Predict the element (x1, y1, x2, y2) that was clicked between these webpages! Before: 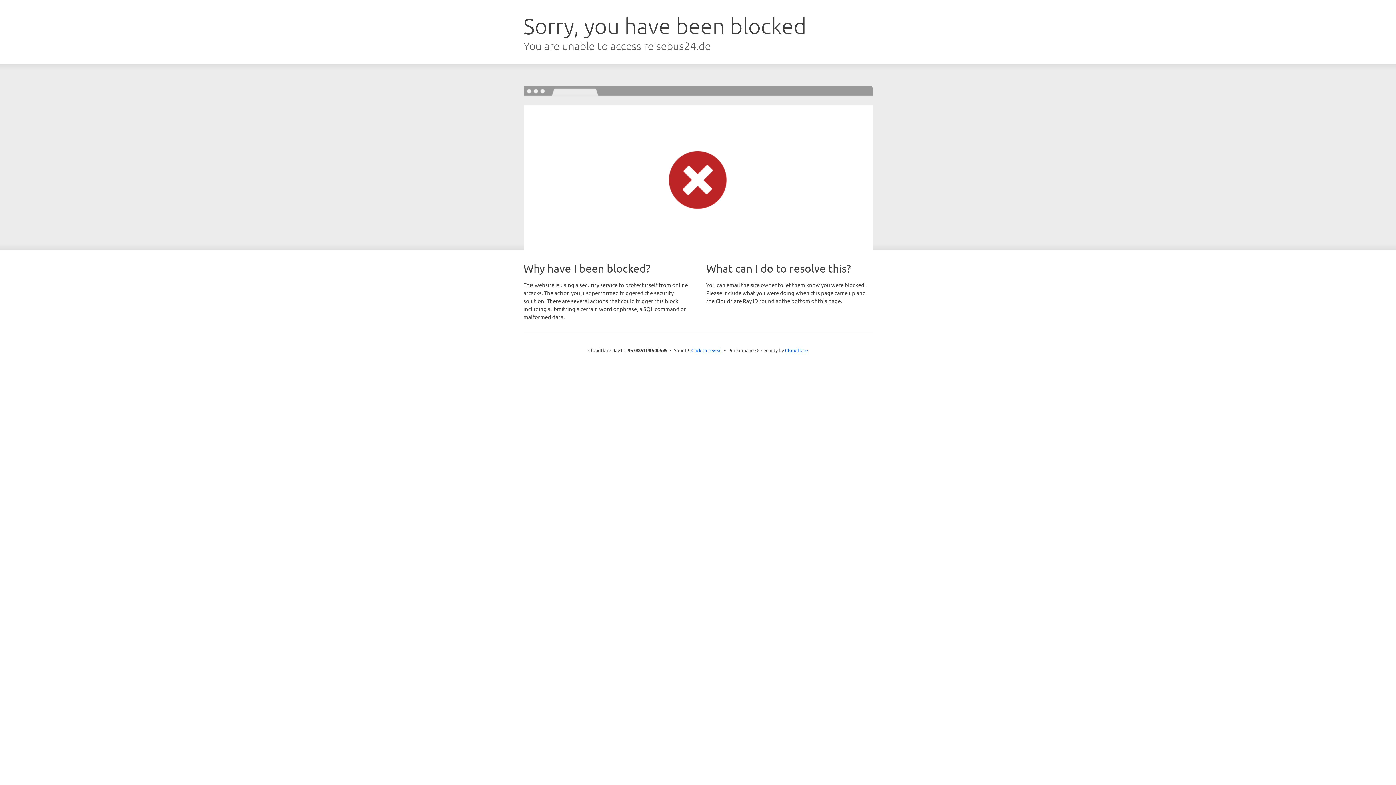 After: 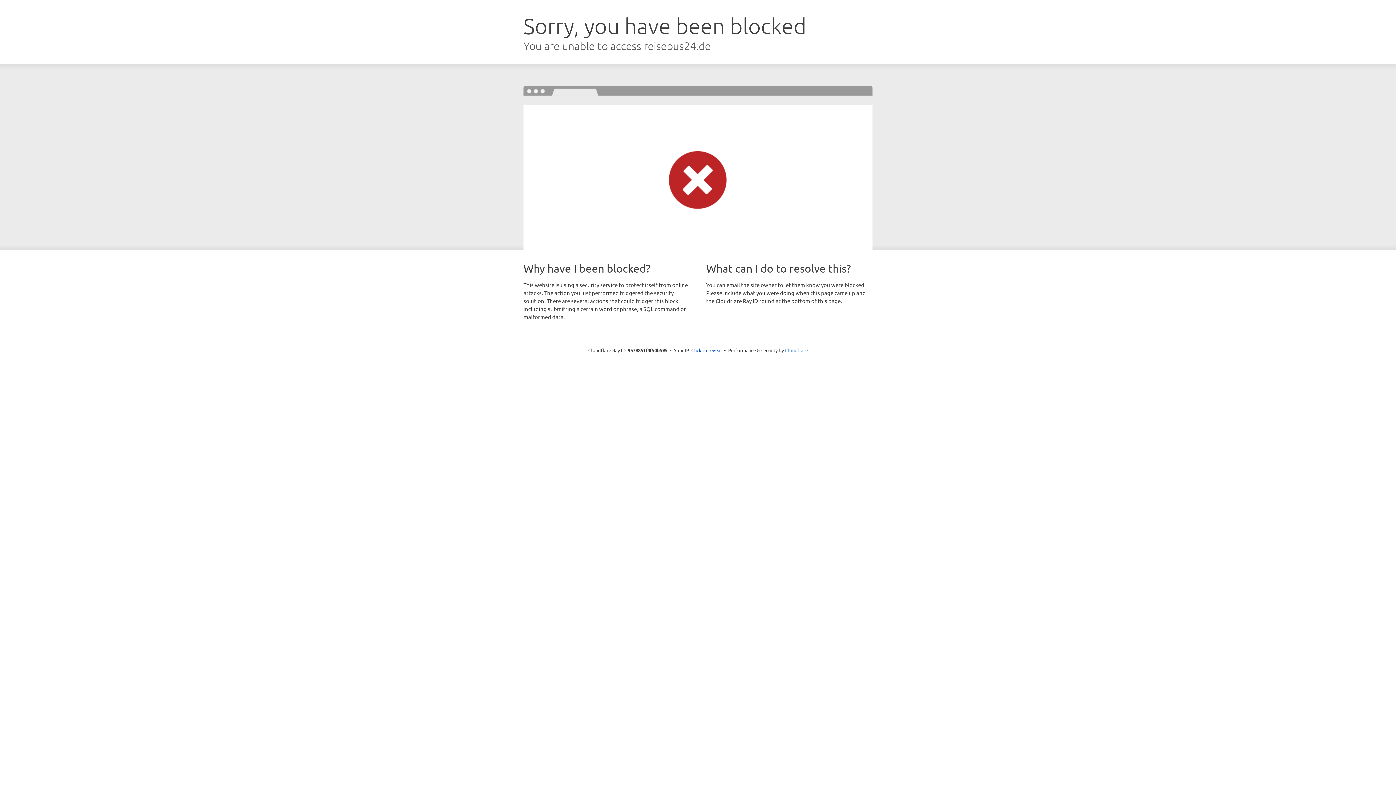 Action: label: Cloudflare bbox: (785, 347, 808, 353)